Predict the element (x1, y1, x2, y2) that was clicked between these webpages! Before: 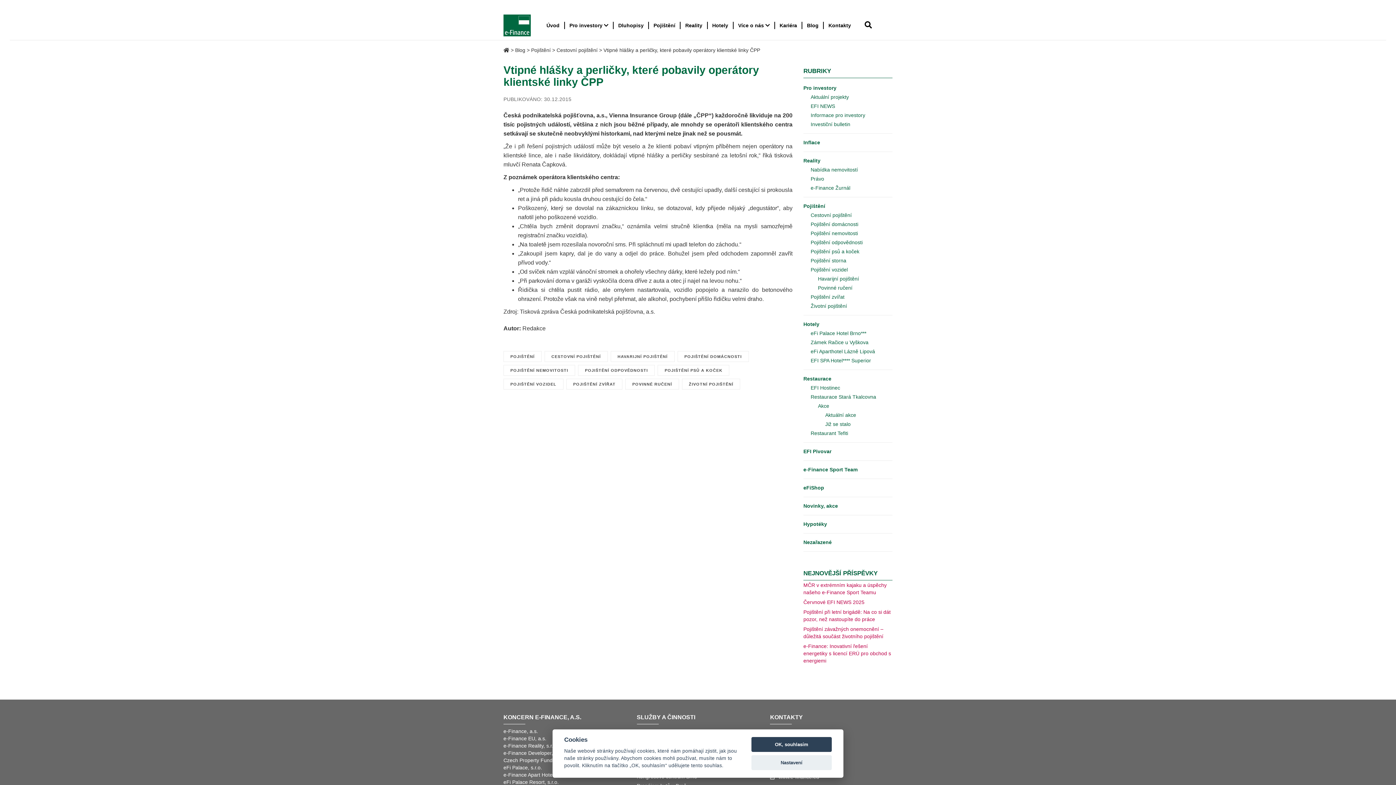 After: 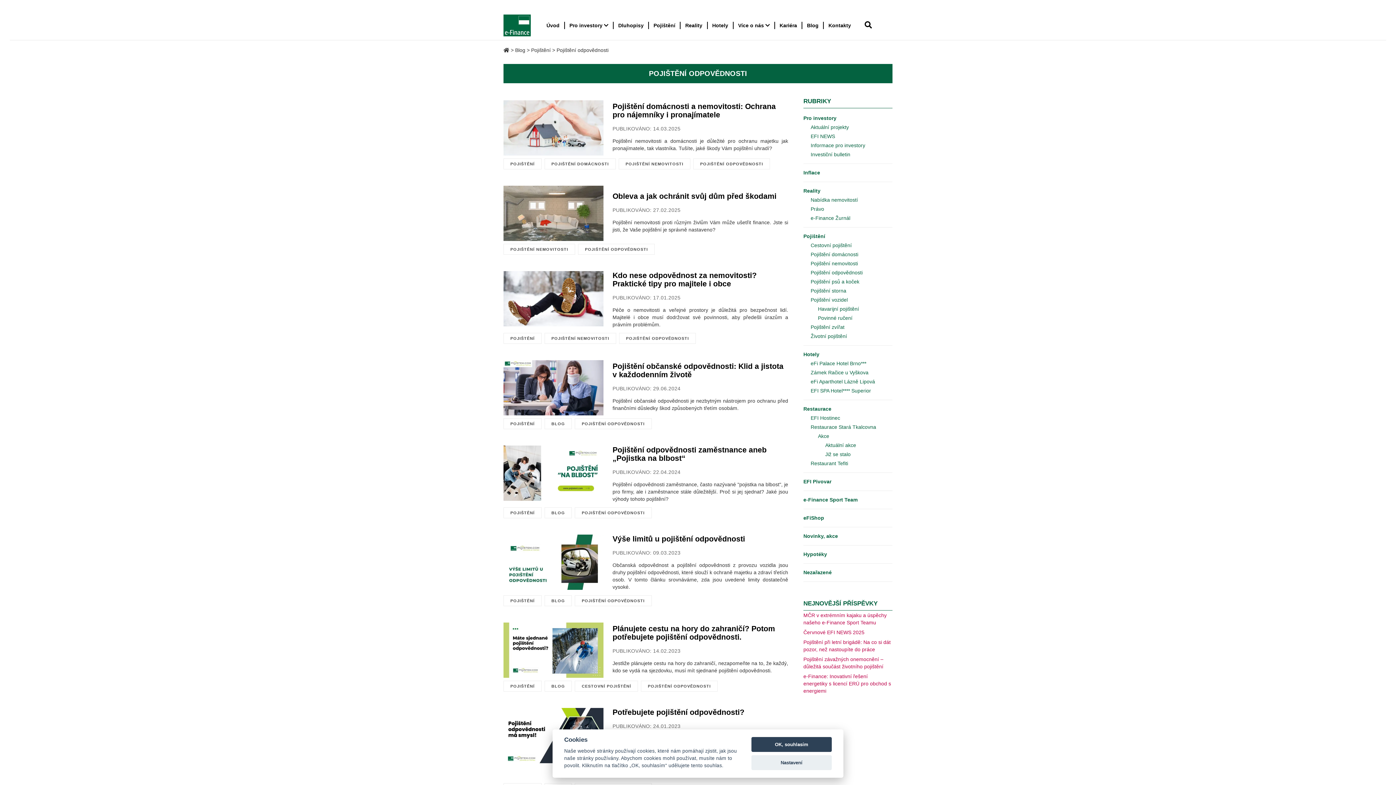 Action: label: Pojištění odpovědnosti bbox: (810, 238, 892, 247)